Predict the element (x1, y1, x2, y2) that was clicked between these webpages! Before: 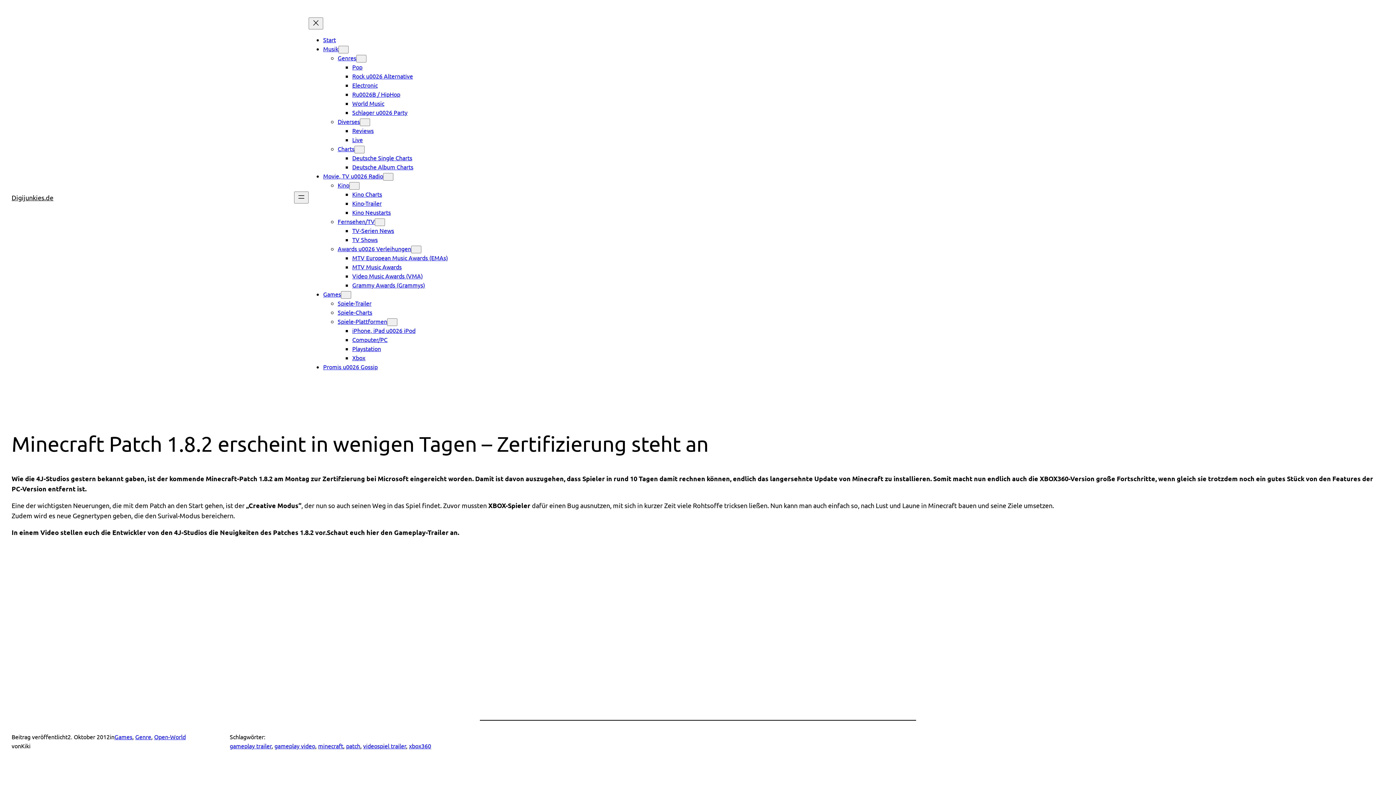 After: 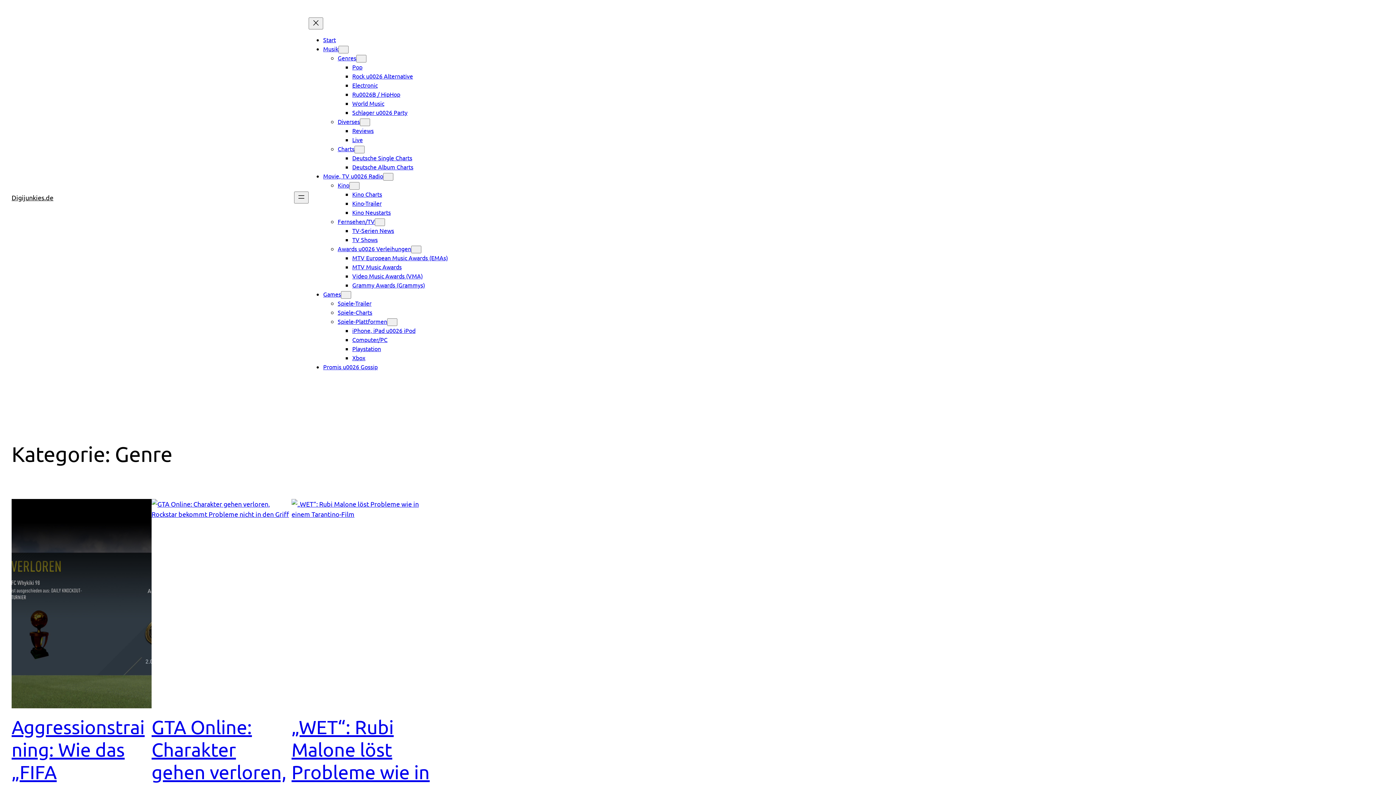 Action: bbox: (135, 733, 151, 740) label: Genre